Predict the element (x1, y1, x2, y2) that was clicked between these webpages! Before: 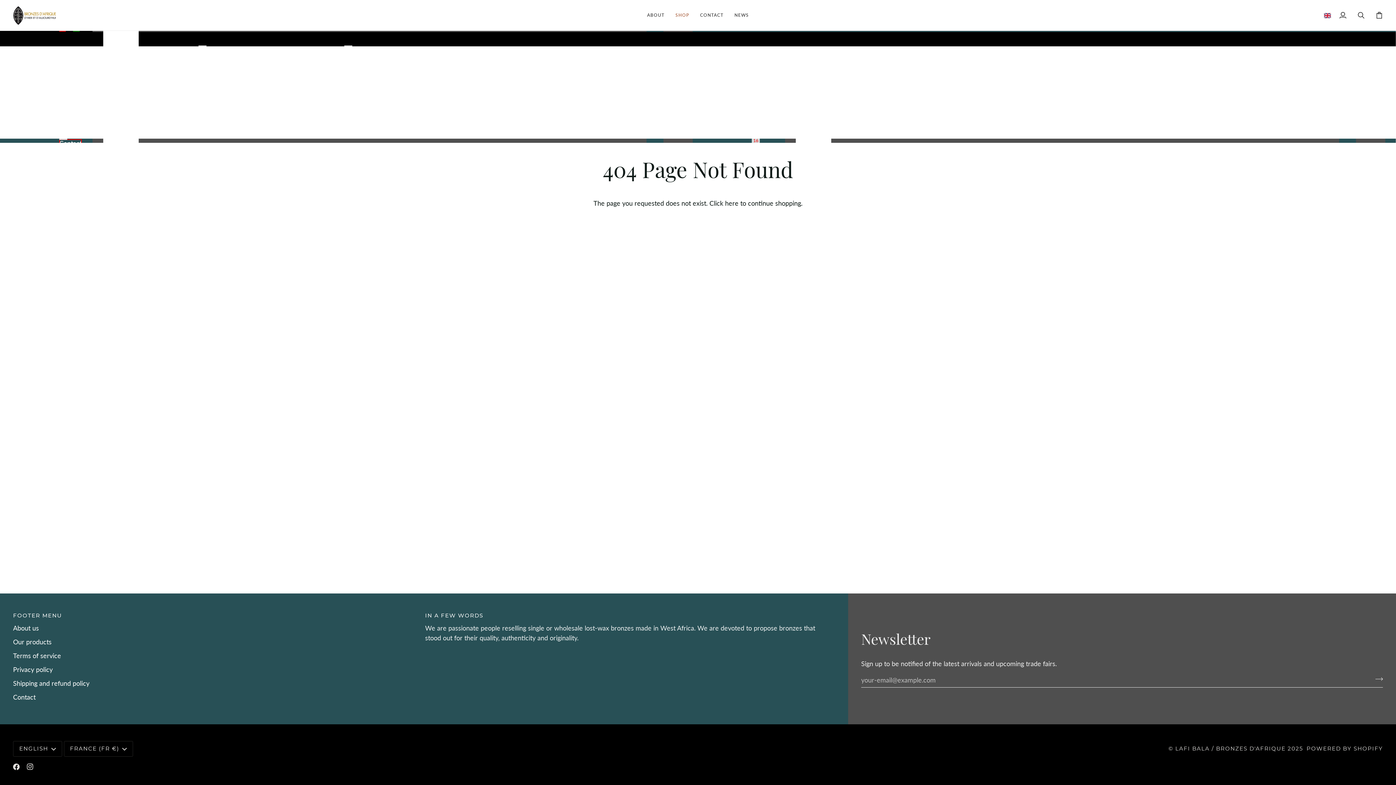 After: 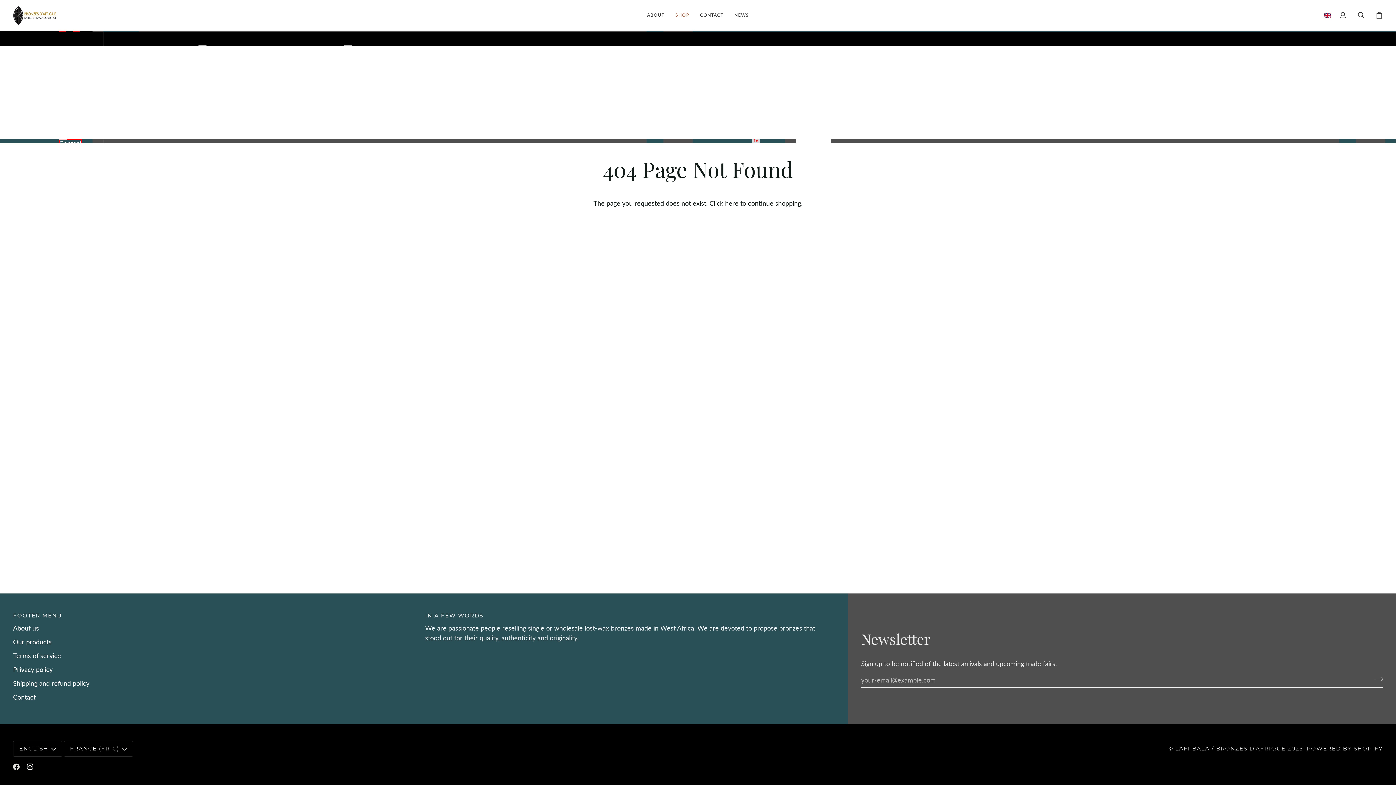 Action: bbox: (26, 764, 33, 770) label:  
INSTAGRAM